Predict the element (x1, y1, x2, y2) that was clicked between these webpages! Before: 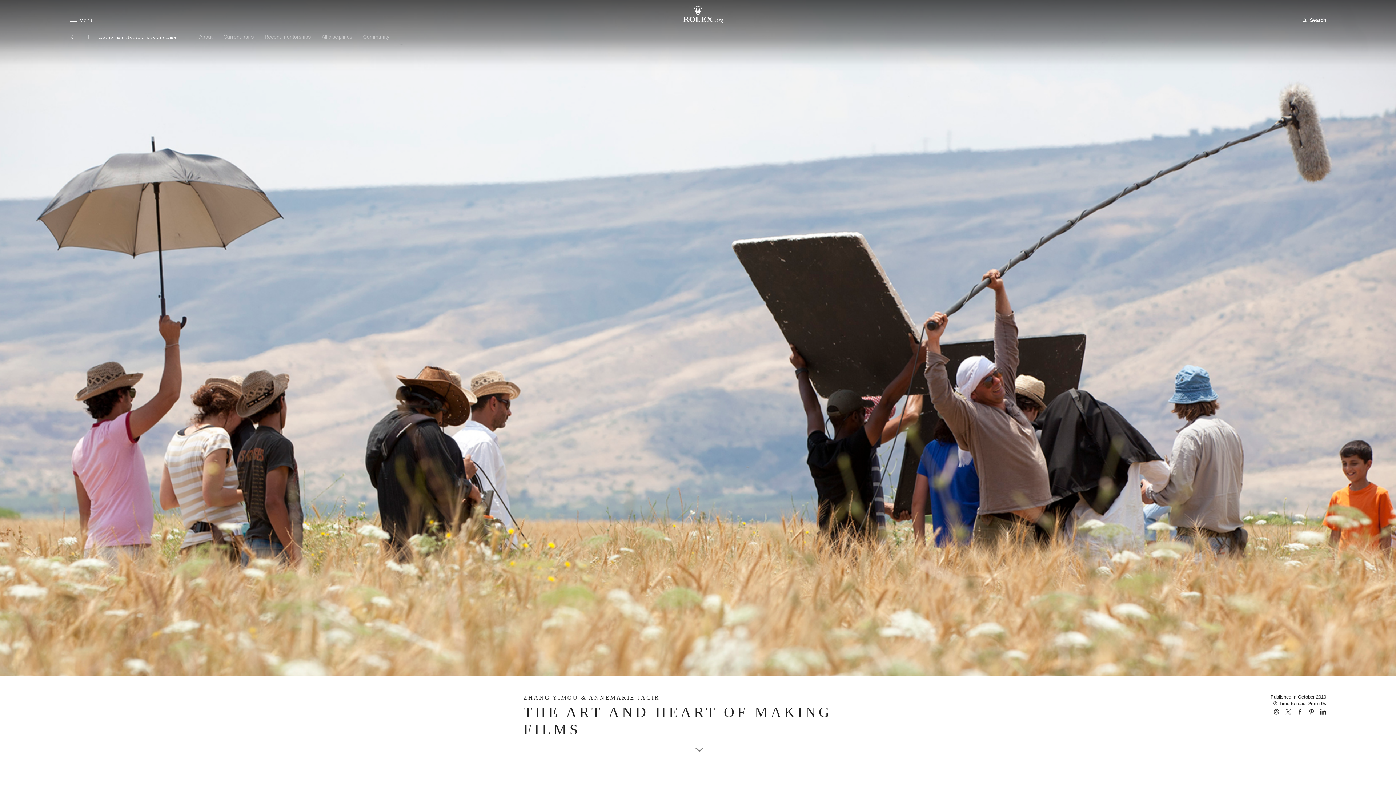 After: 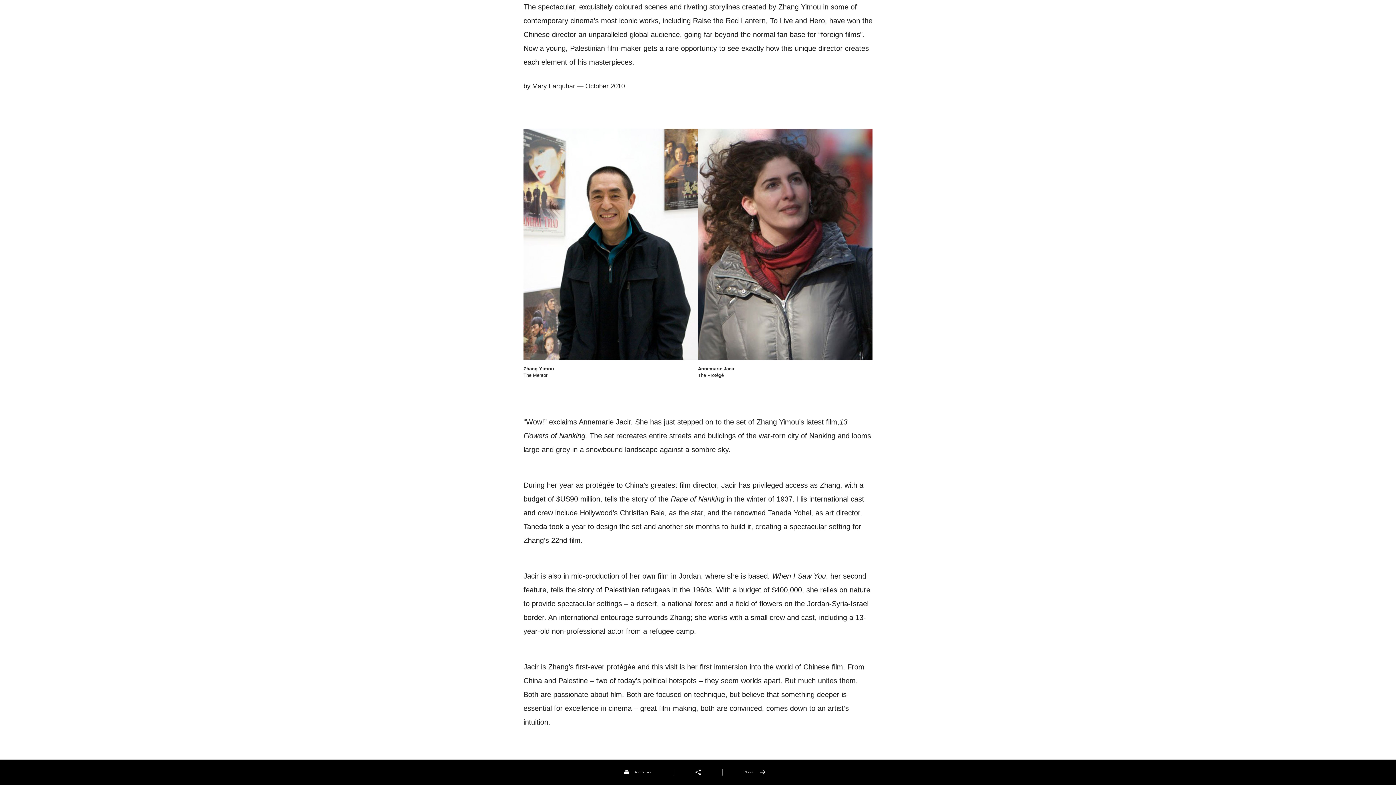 Action: bbox: (695, 739, 701, 745) label: scroll-down